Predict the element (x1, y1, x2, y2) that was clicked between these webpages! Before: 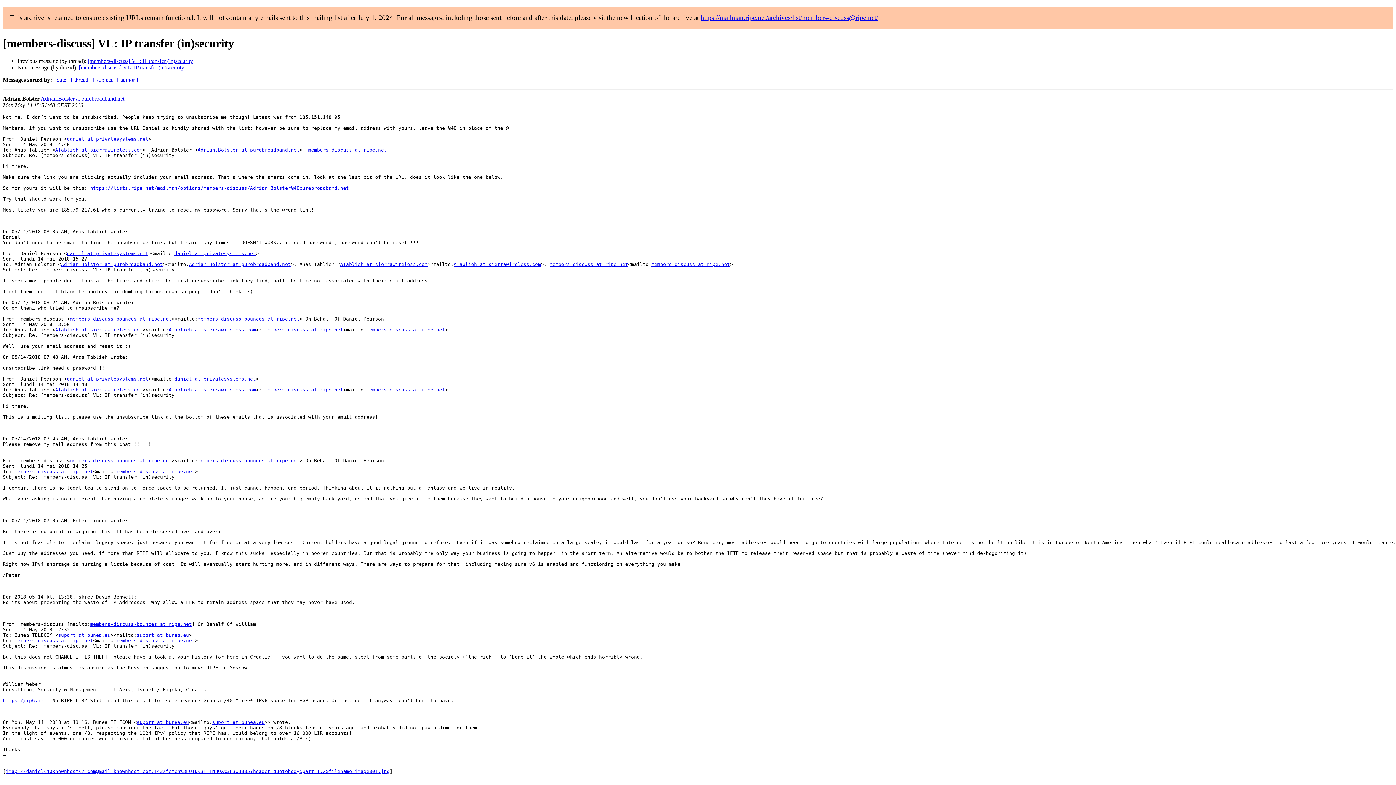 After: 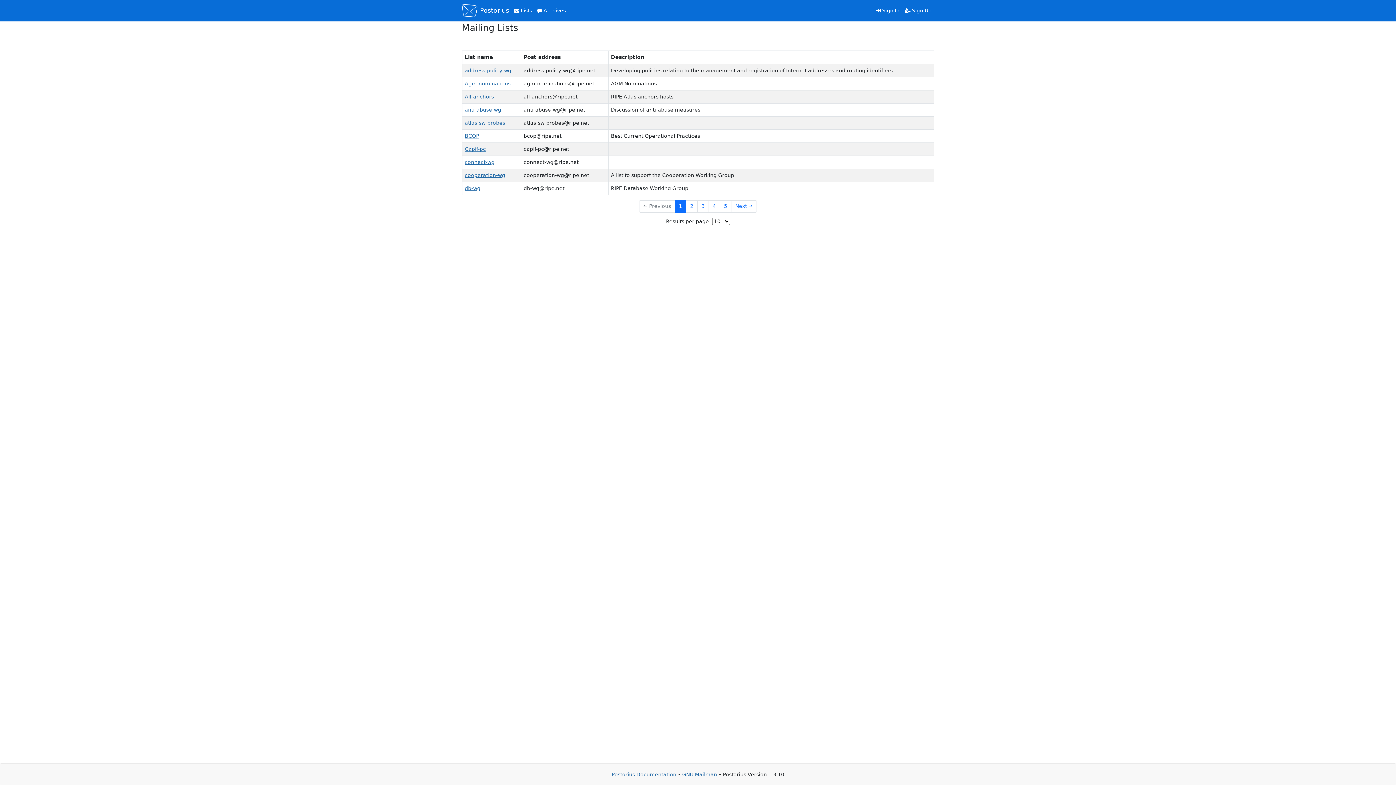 Action: bbox: (366, 327, 445, 332) label: members-discuss at ripe.net